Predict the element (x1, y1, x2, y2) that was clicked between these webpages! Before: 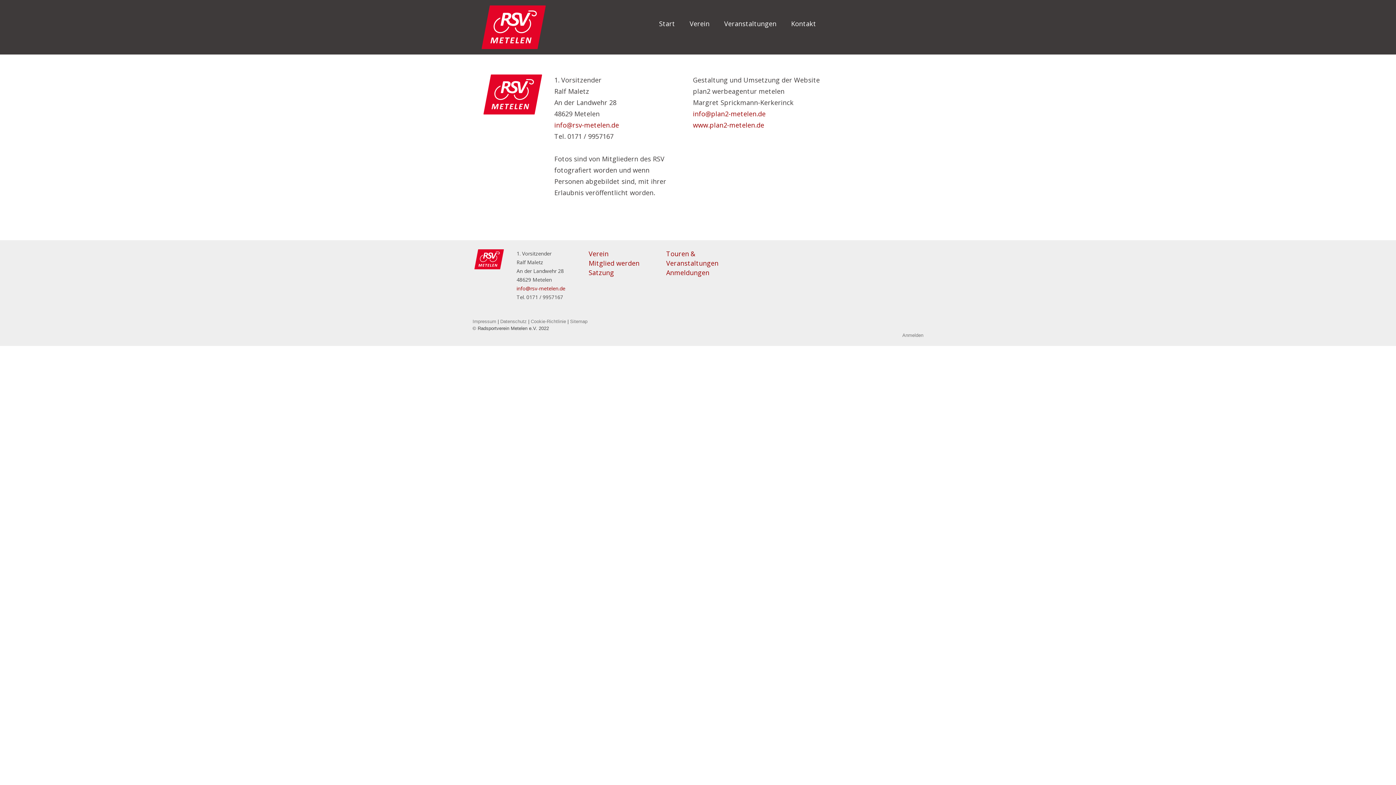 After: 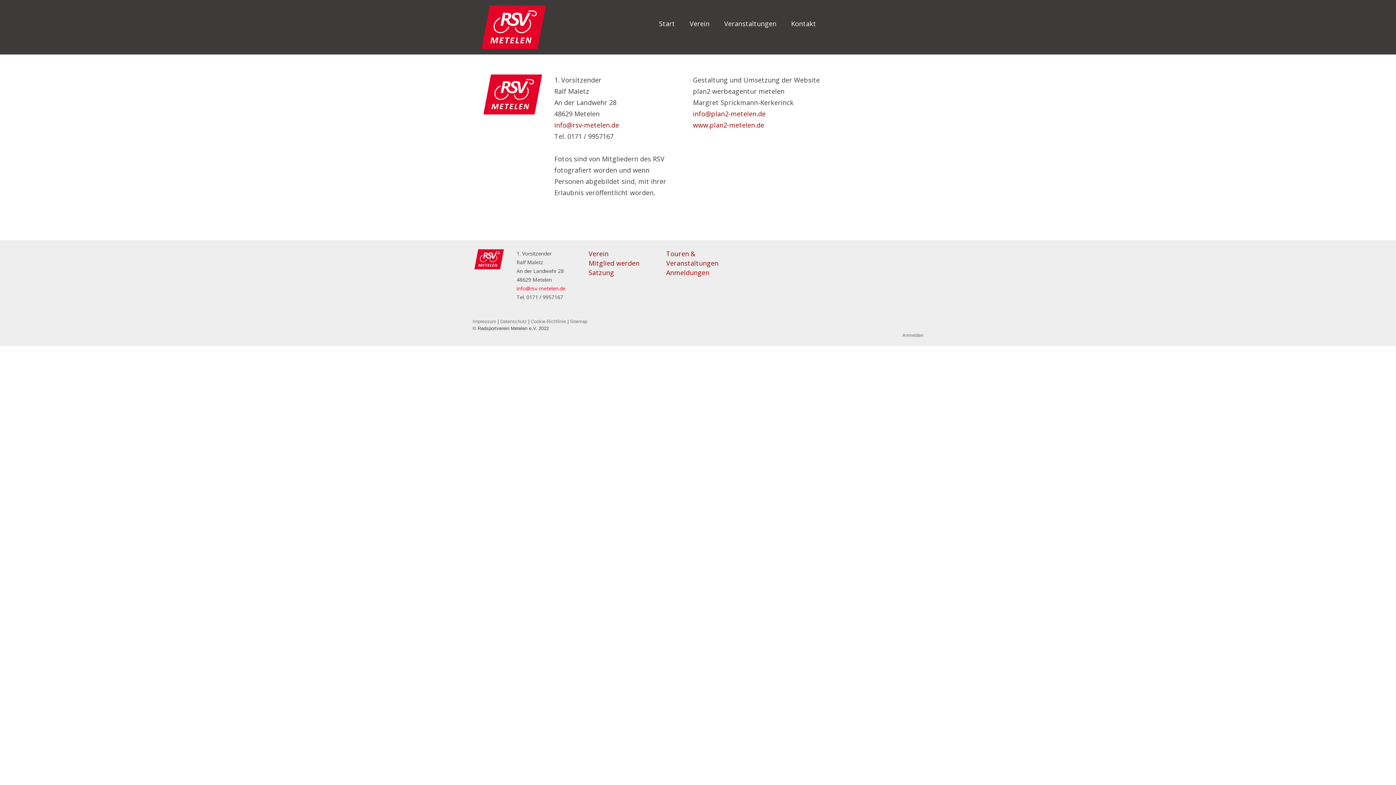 Action: label: info@rsv-metelen.de bbox: (516, 285, 565, 292)